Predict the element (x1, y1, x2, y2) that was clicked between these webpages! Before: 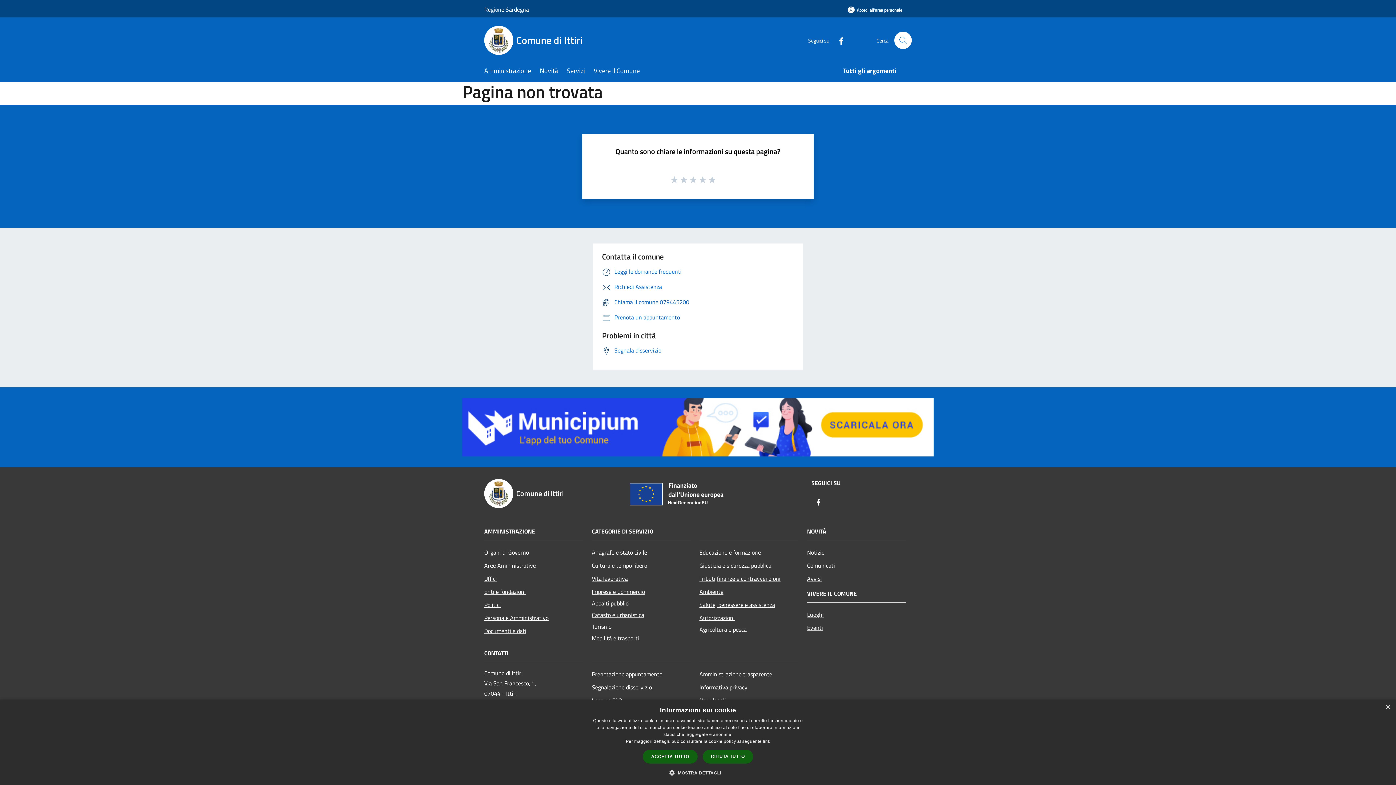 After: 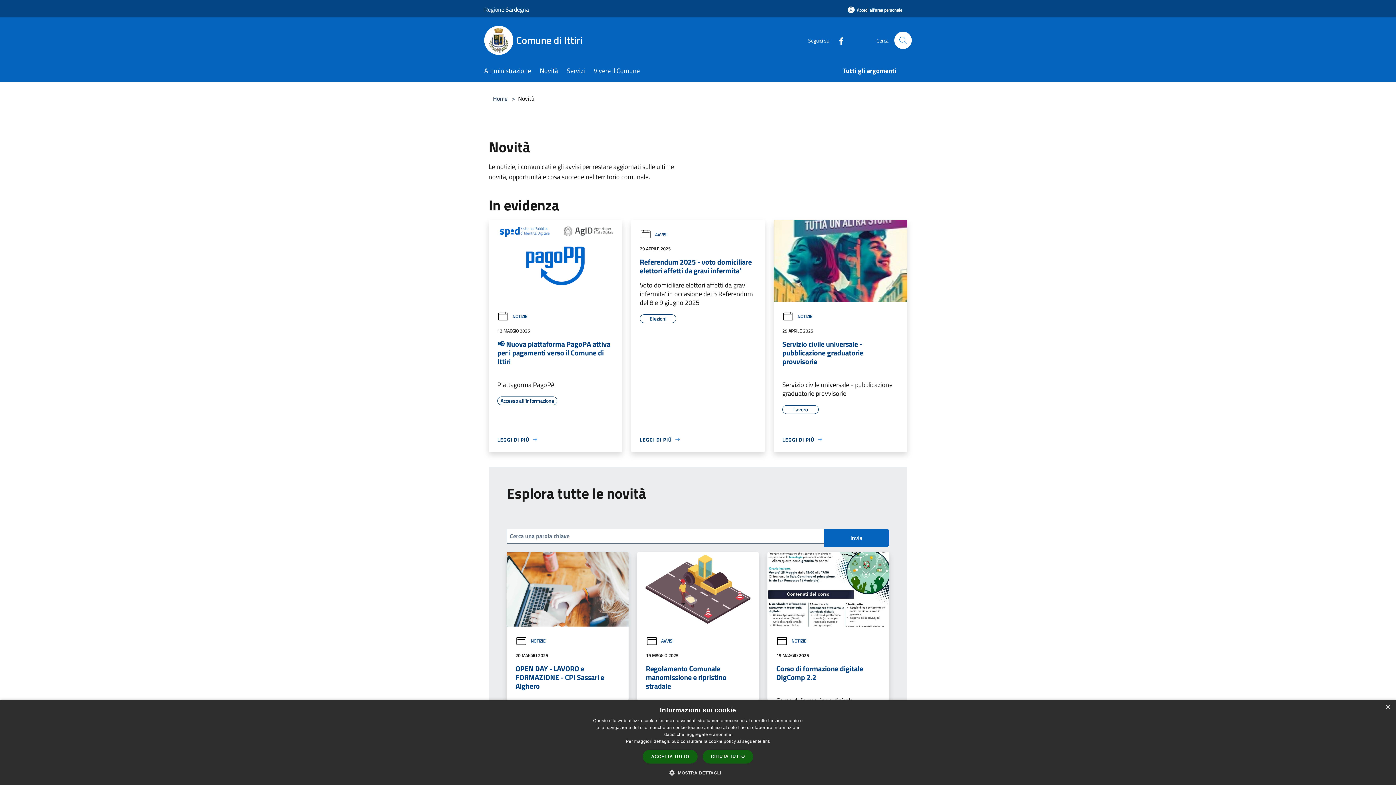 Action: bbox: (540, 61, 566, 81) label: Novità